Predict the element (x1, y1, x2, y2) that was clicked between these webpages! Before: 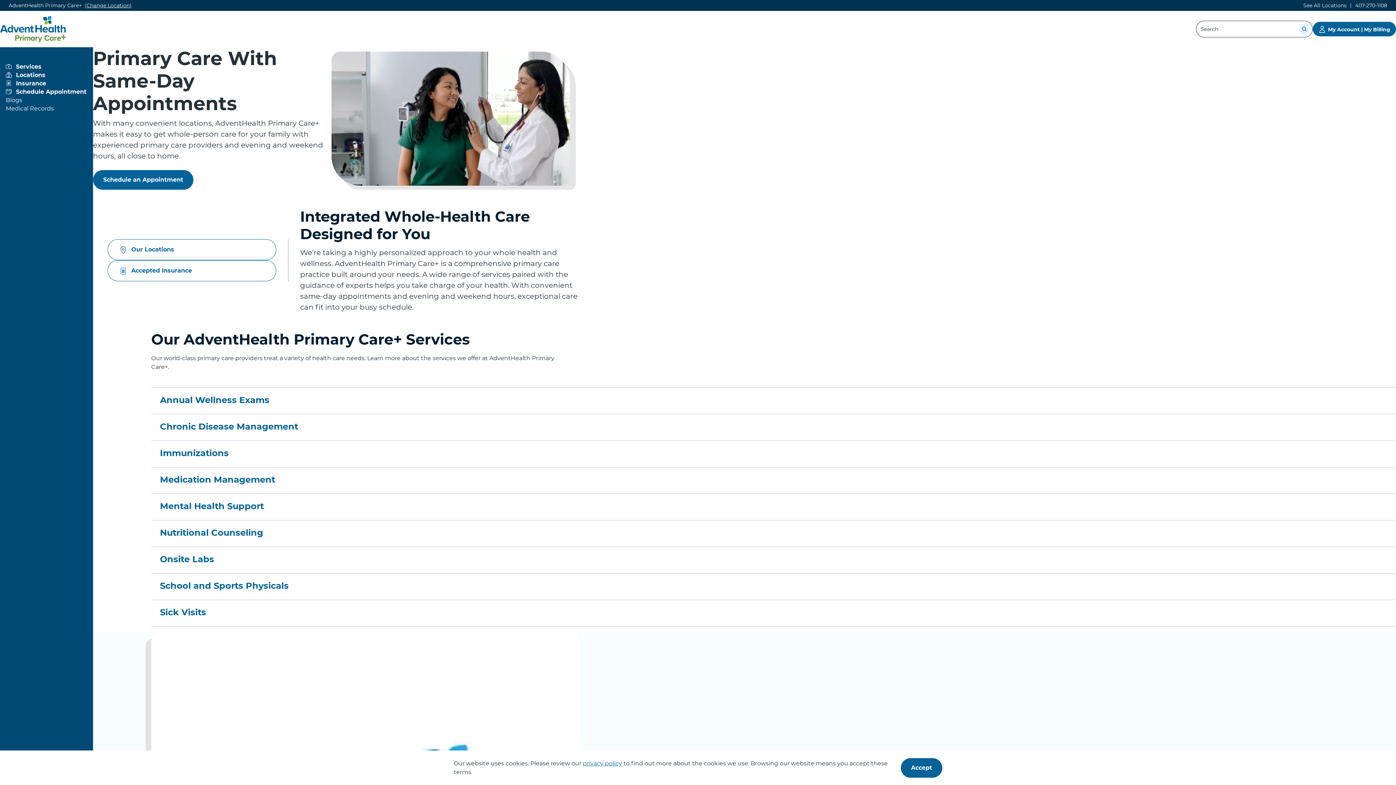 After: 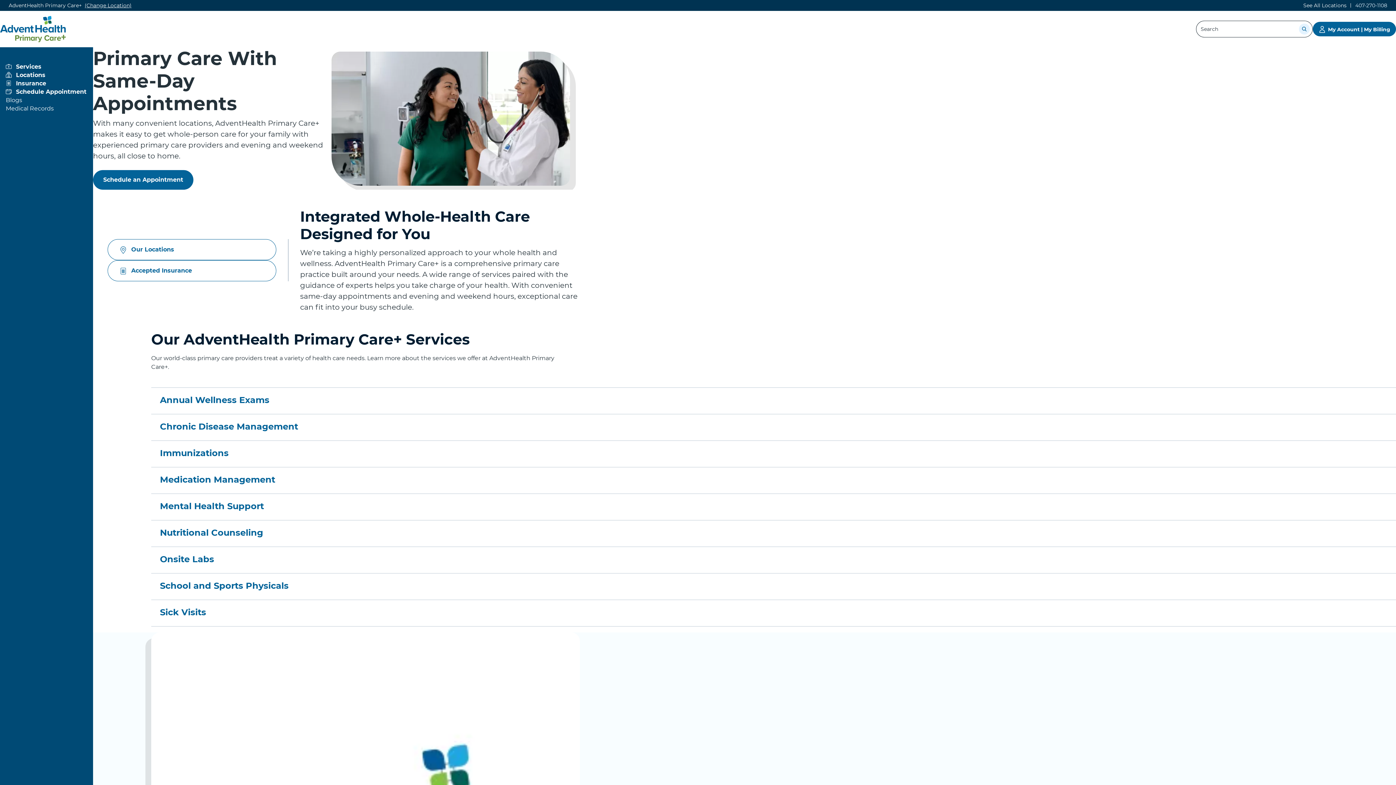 Action: label: 407-270-1108 bbox: (1355, 1, 1387, 9)